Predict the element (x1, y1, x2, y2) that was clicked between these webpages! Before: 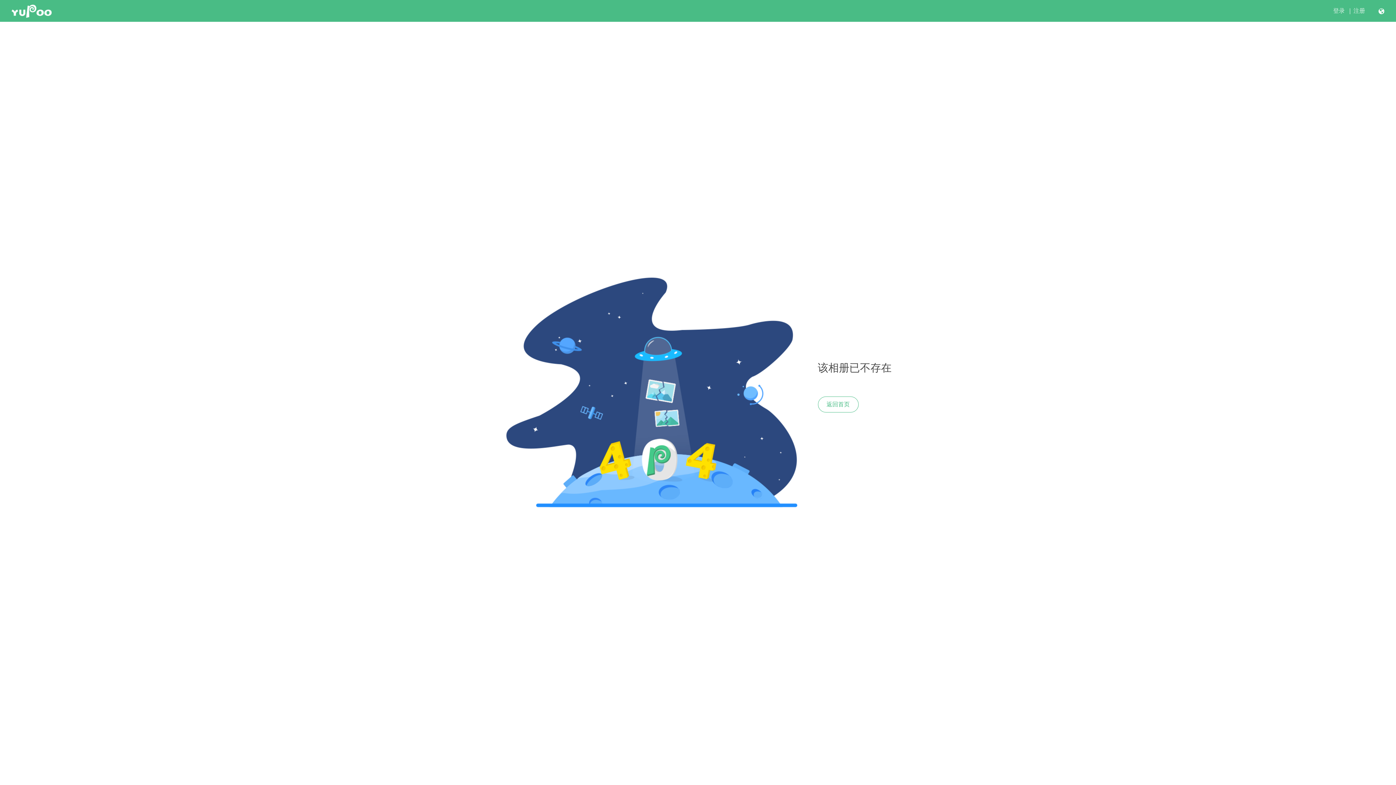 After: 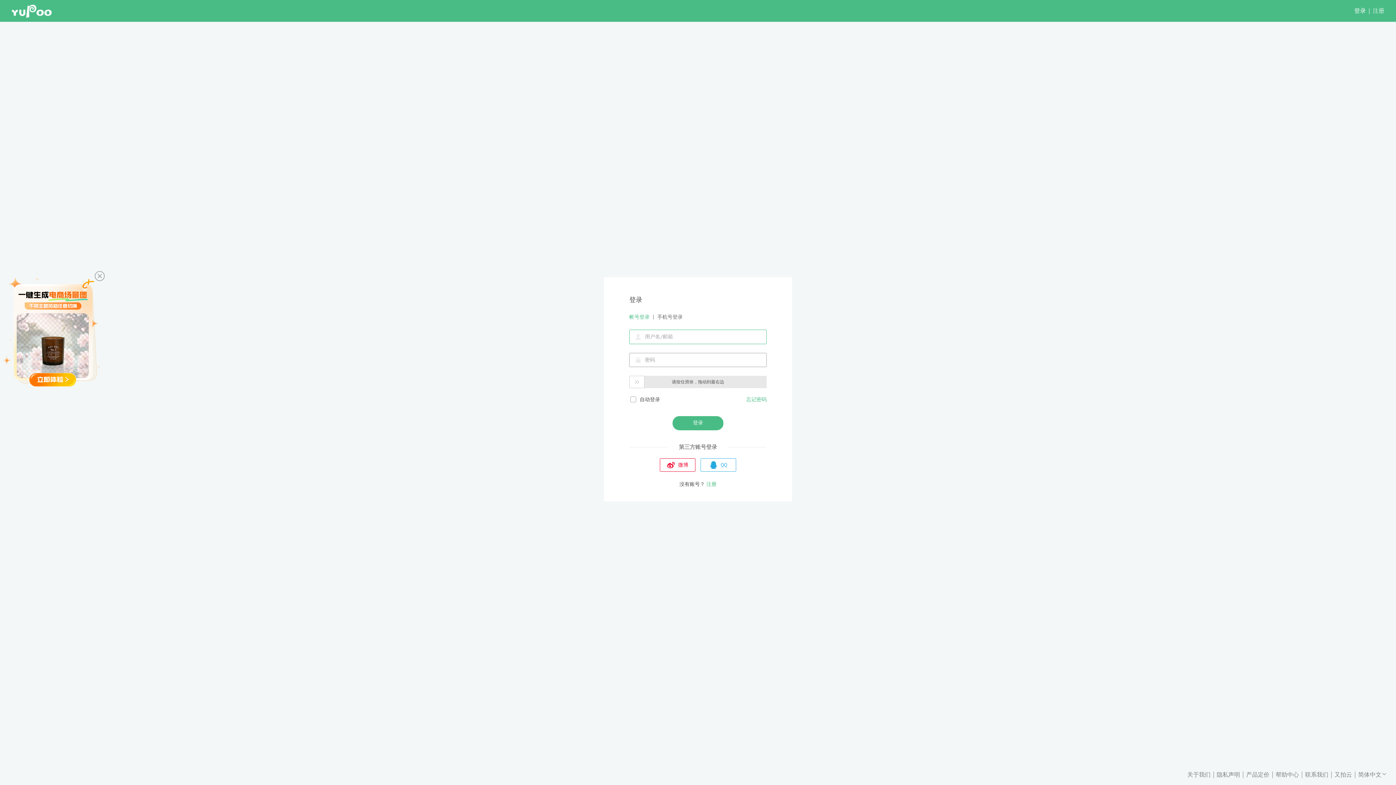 Action: label: 登录 bbox: (1333, 7, 1345, 14)